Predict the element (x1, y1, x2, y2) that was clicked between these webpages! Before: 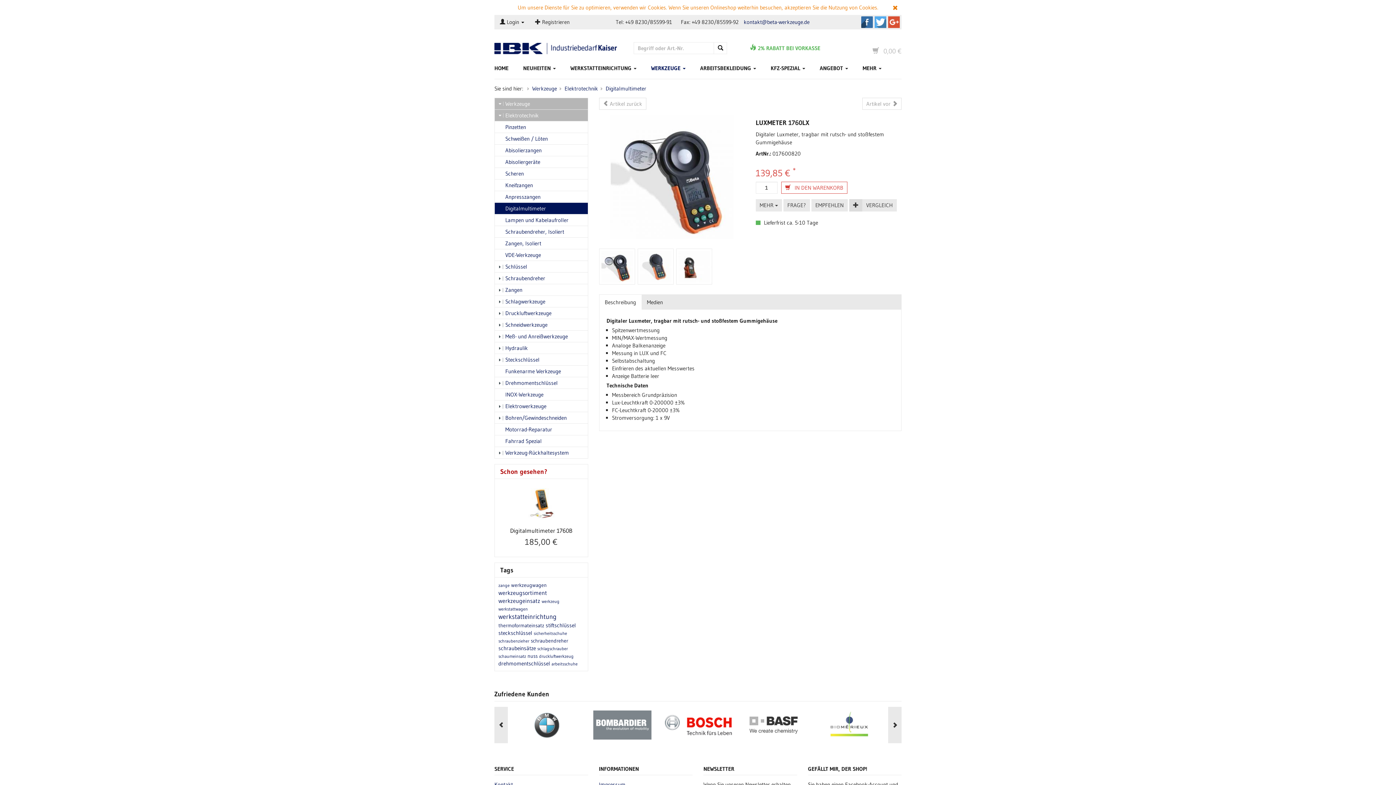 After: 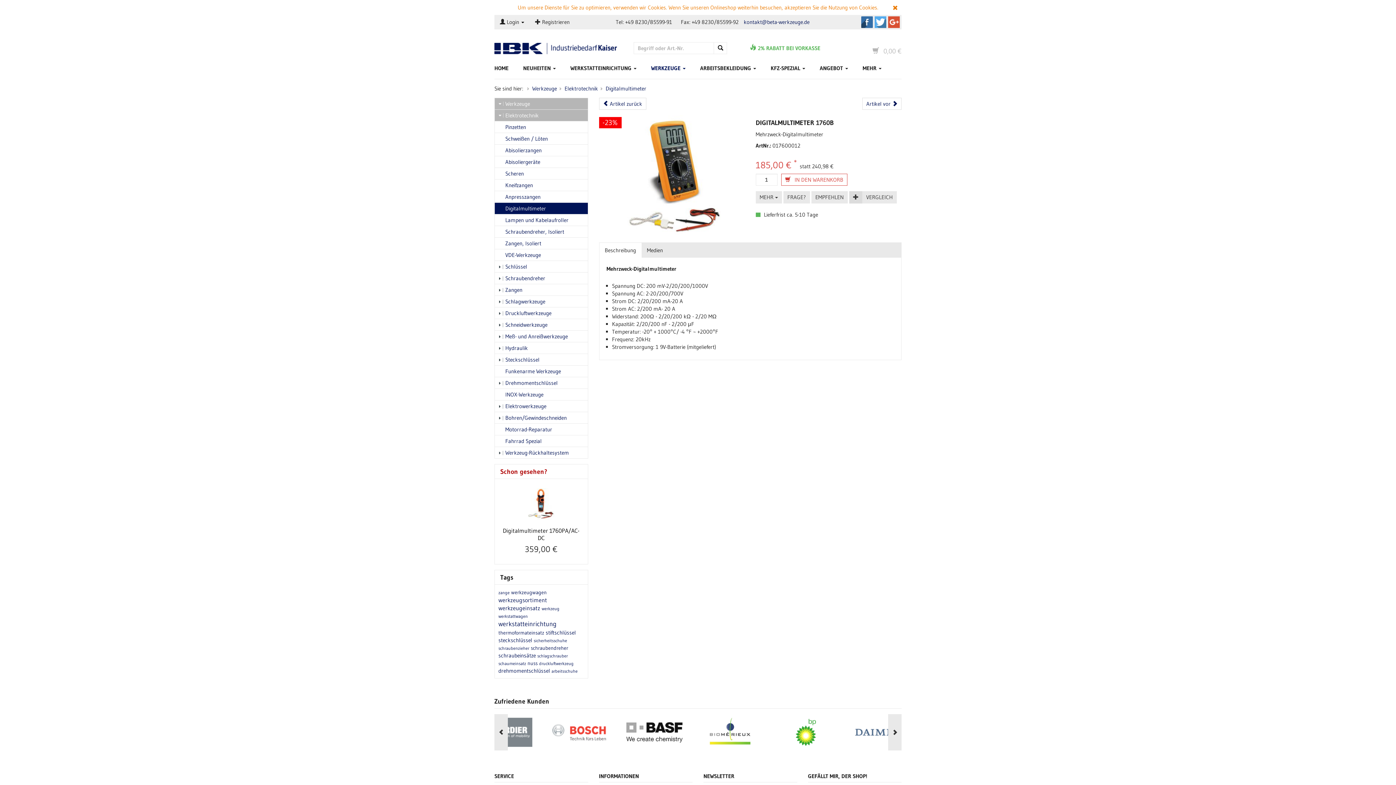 Action: label: Digitalmultimeter 1760B
185,00 € bbox: (494, 482, 587, 553)